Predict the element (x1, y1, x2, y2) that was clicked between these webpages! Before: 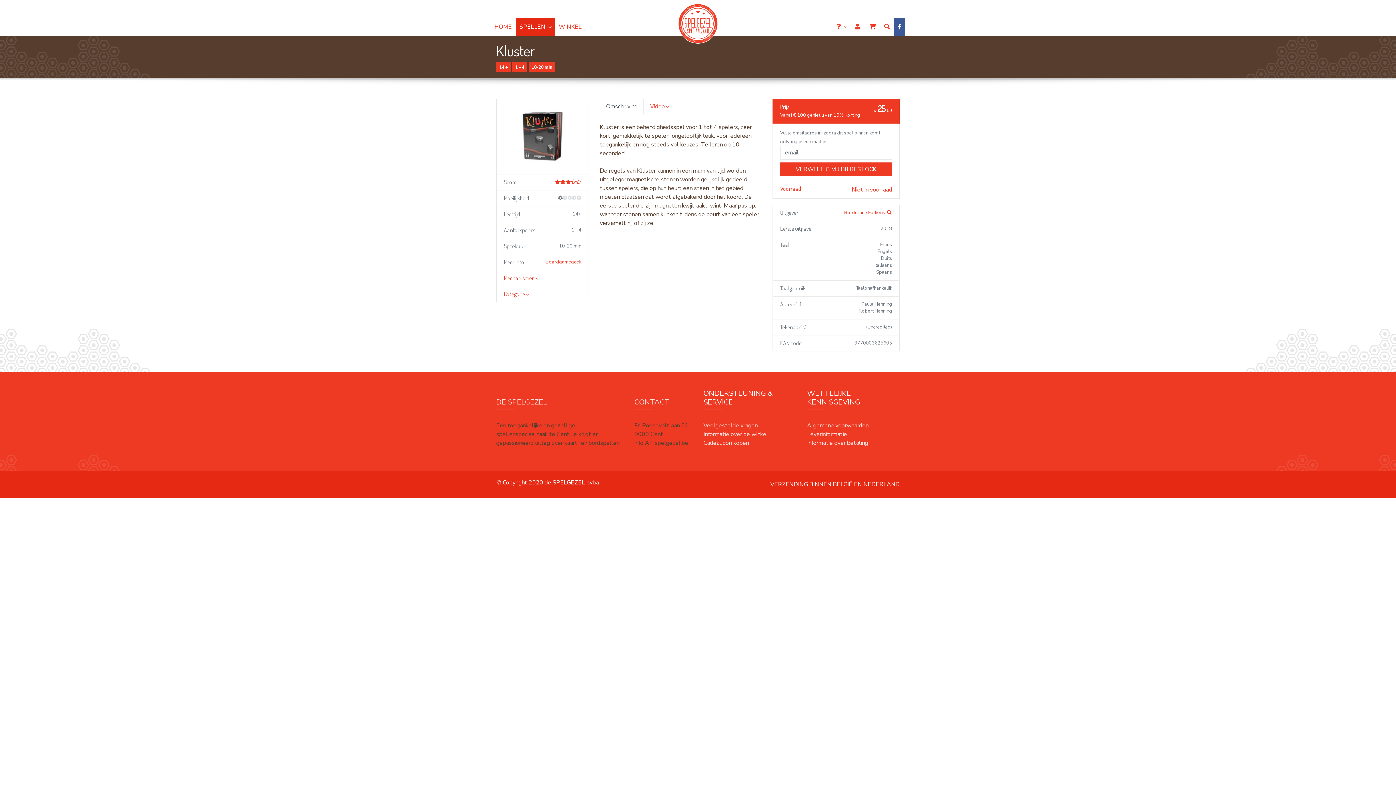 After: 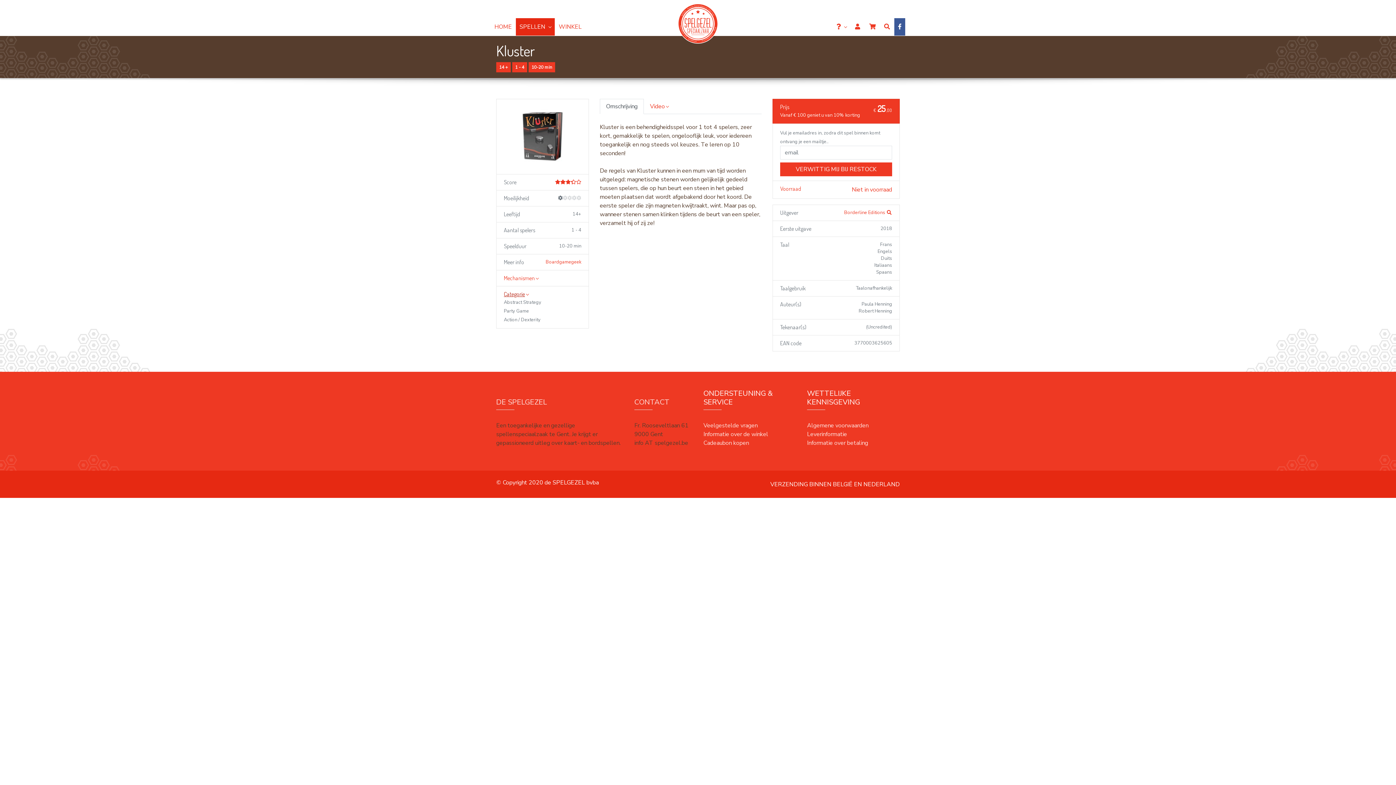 Action: label: Categorie bbox: (504, 290, 528, 297)